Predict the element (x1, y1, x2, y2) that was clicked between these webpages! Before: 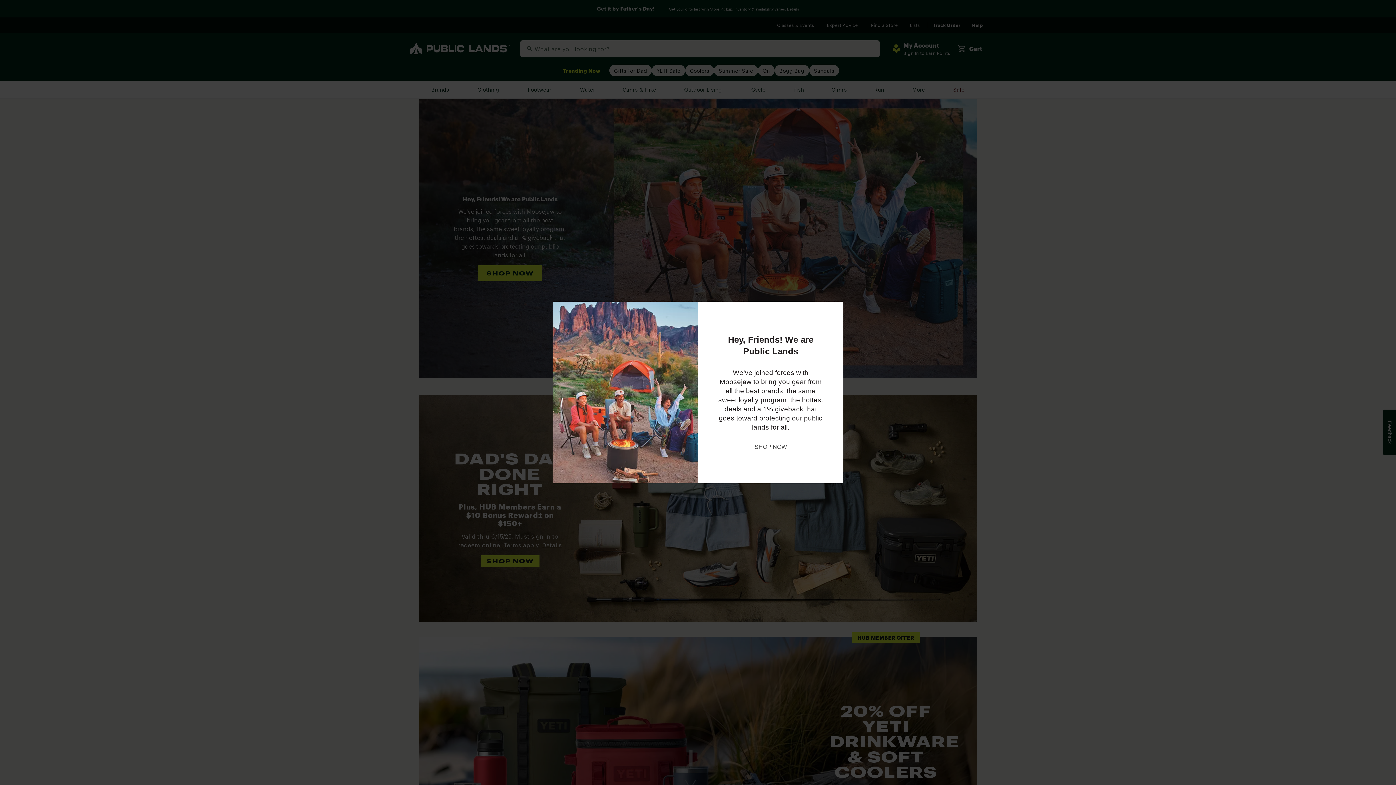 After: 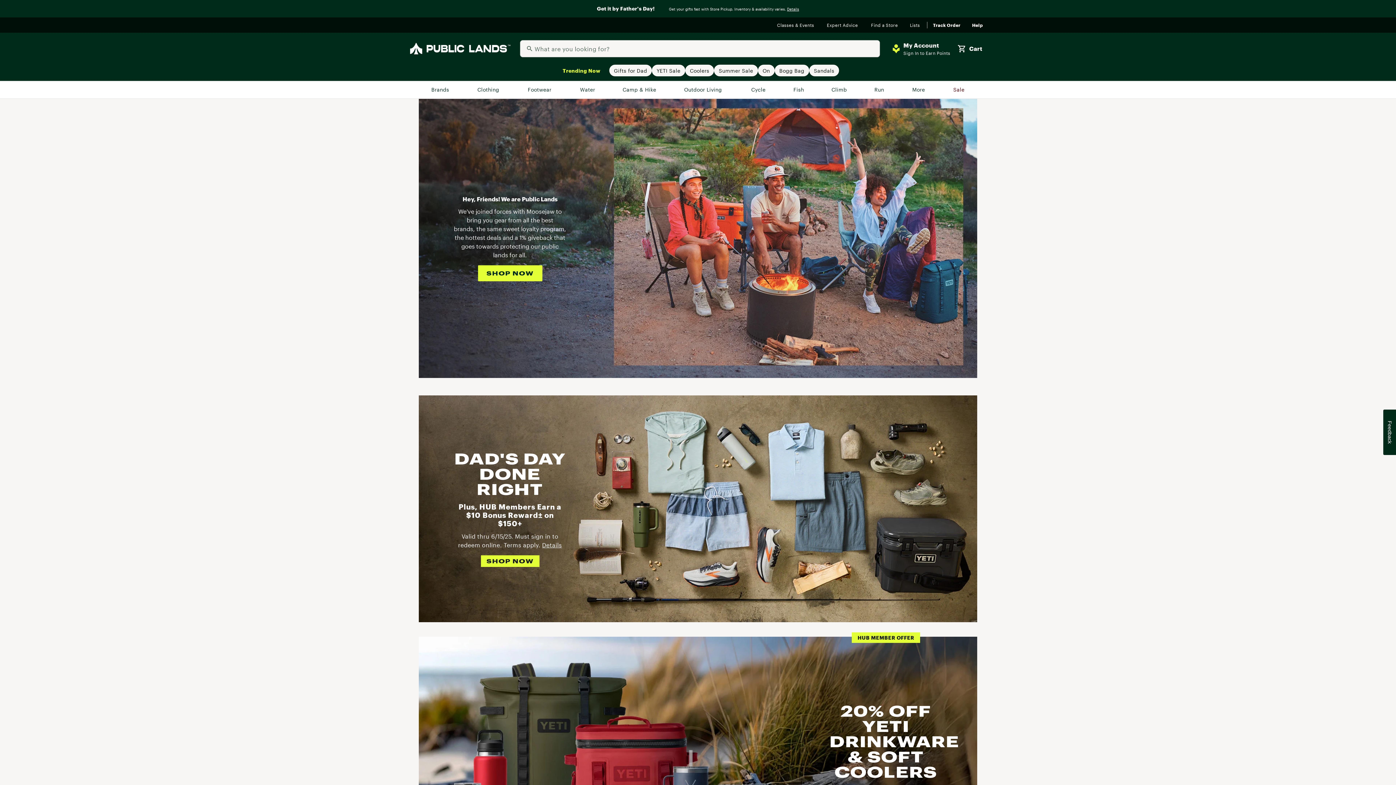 Action: label: SHOP NOW bbox: (754, 442, 787, 451)